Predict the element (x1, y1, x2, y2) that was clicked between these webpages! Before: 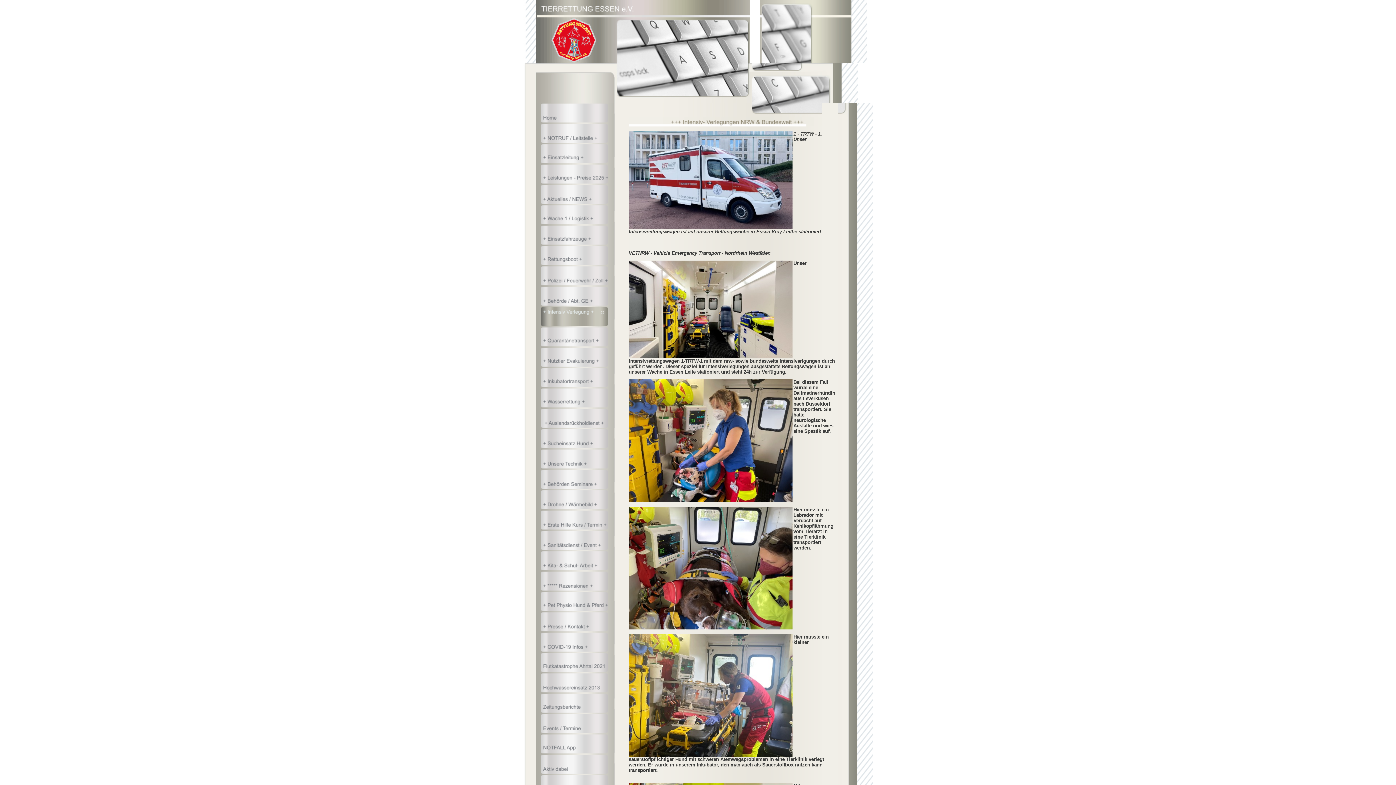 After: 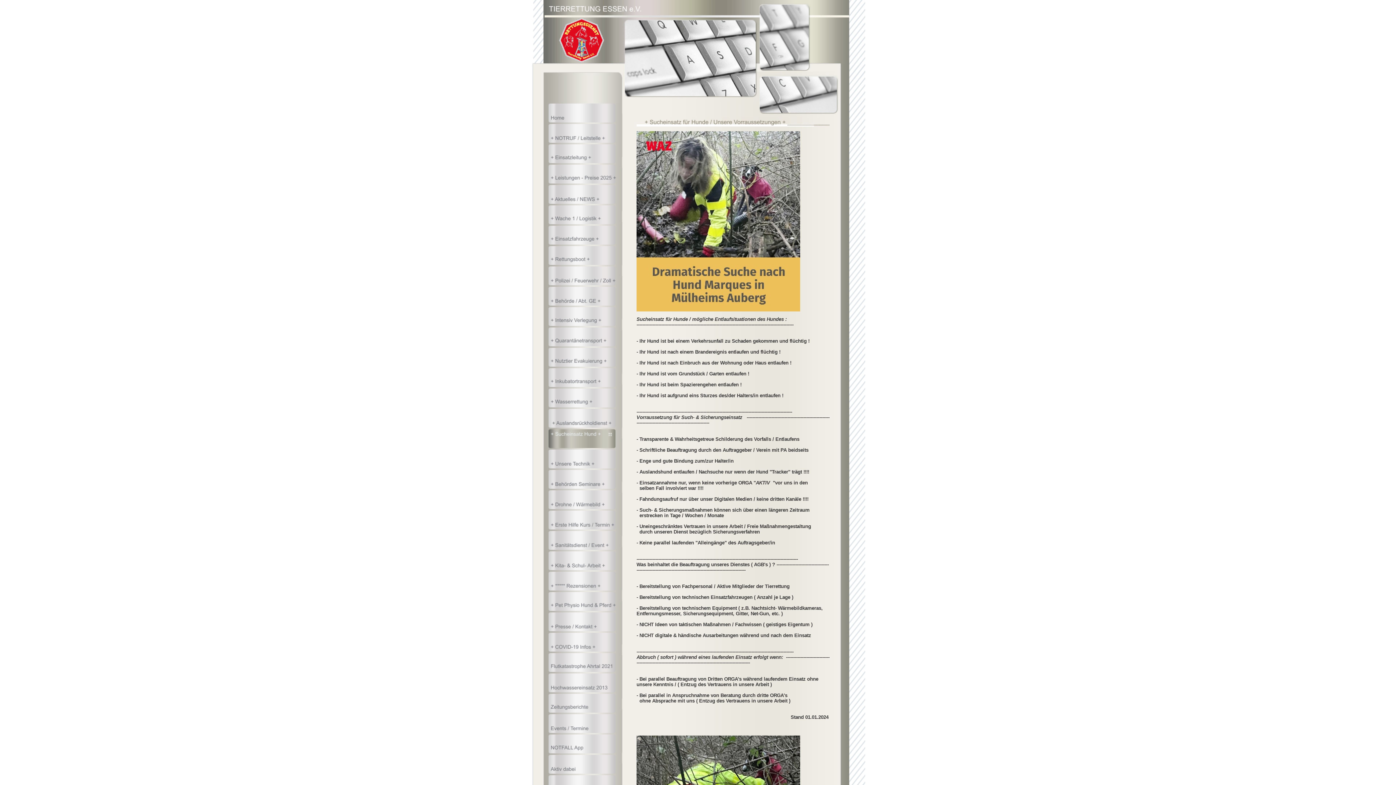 Action: bbox: (535, 444, 612, 450)